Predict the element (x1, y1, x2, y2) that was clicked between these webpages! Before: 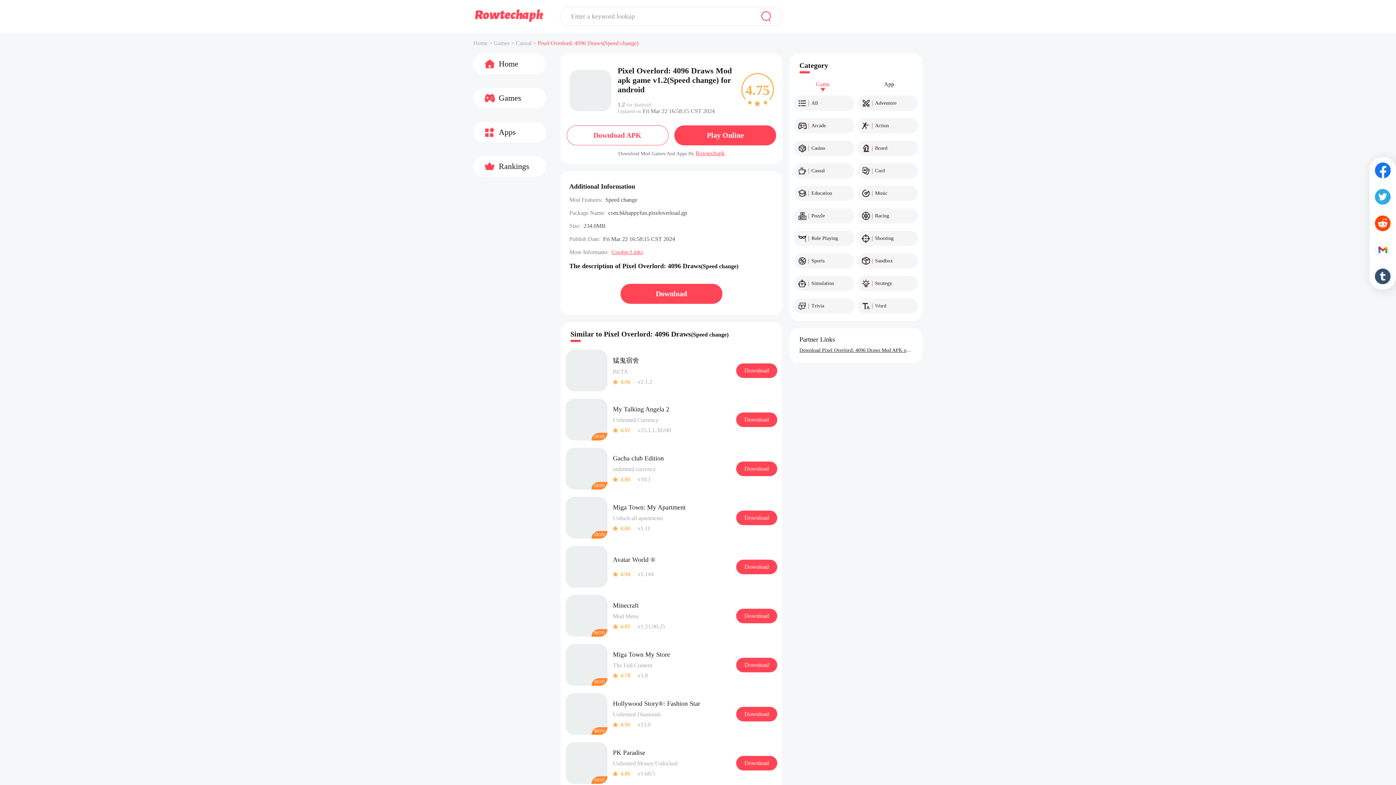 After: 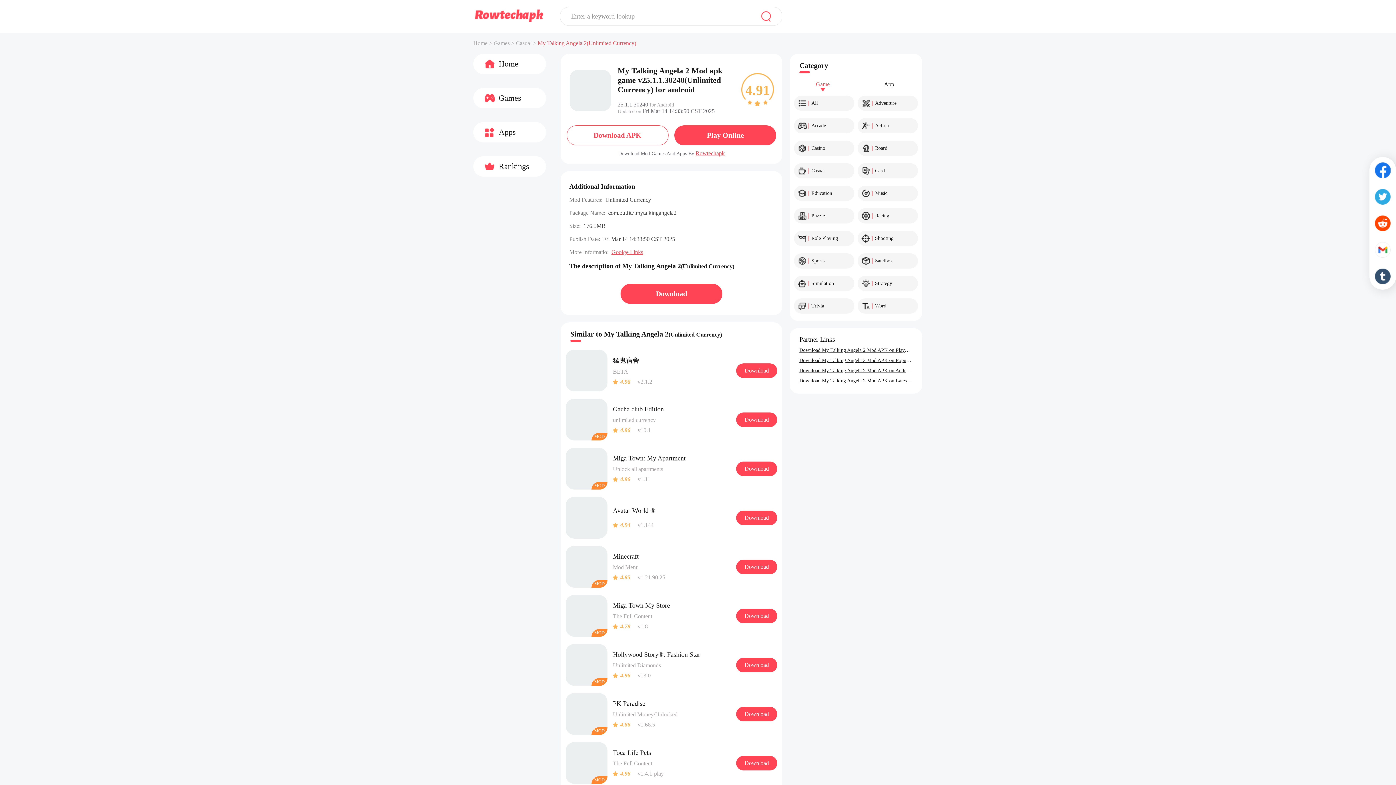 Action: label: MOD
My Talking Angela 2
Unlimited Currency
4.91
     v25.1.1.30240
Download bbox: (560, 398, 782, 448)